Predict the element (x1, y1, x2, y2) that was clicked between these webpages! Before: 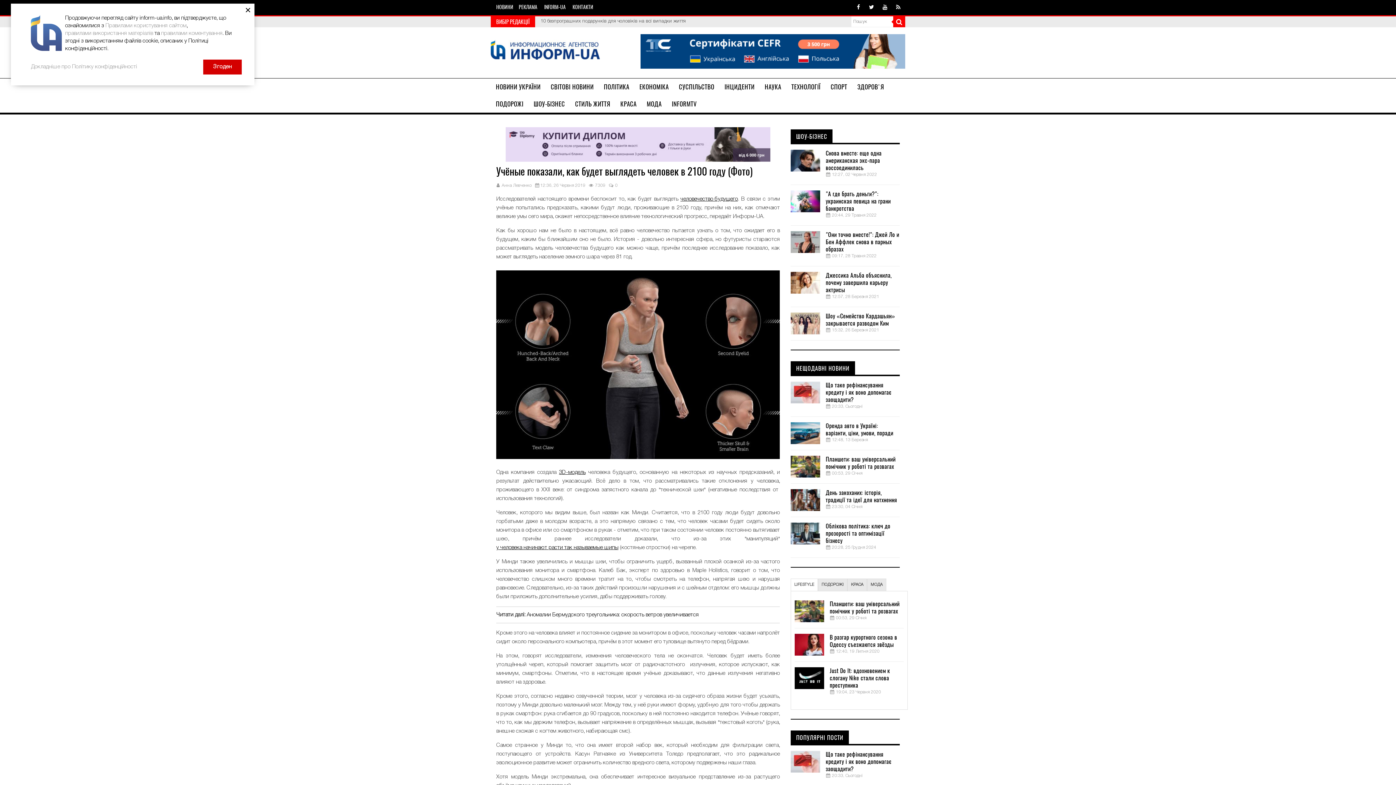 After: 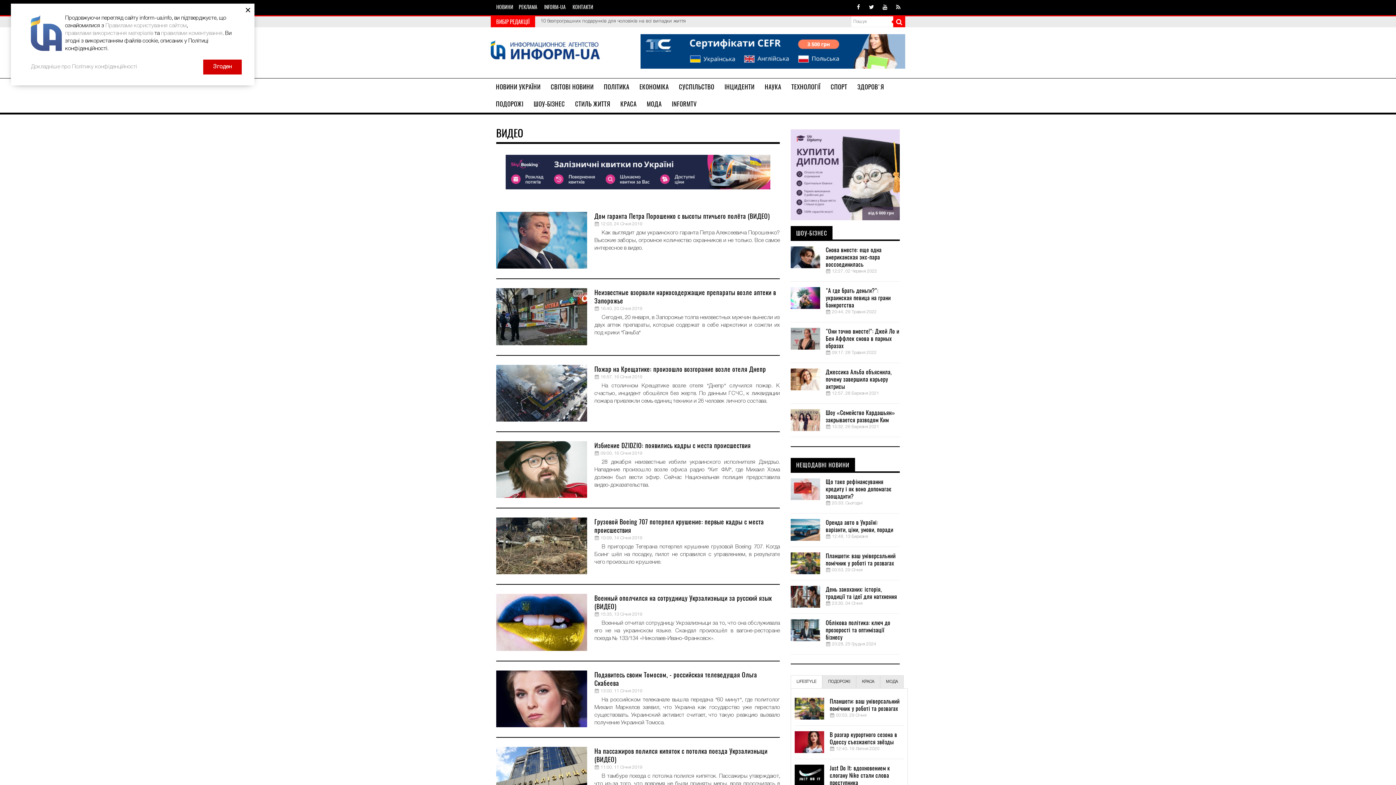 Action: bbox: (666, 95, 702, 112) label: INFORMTV